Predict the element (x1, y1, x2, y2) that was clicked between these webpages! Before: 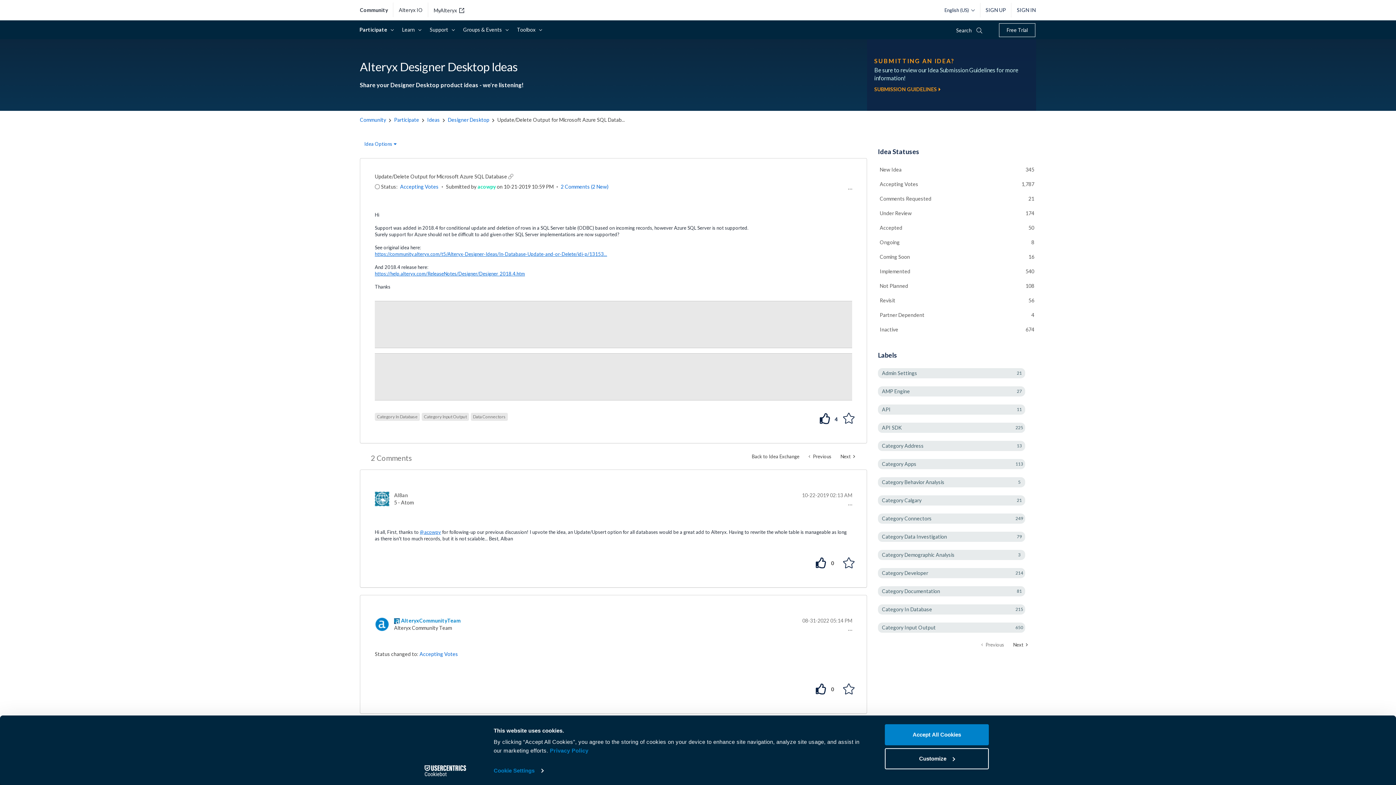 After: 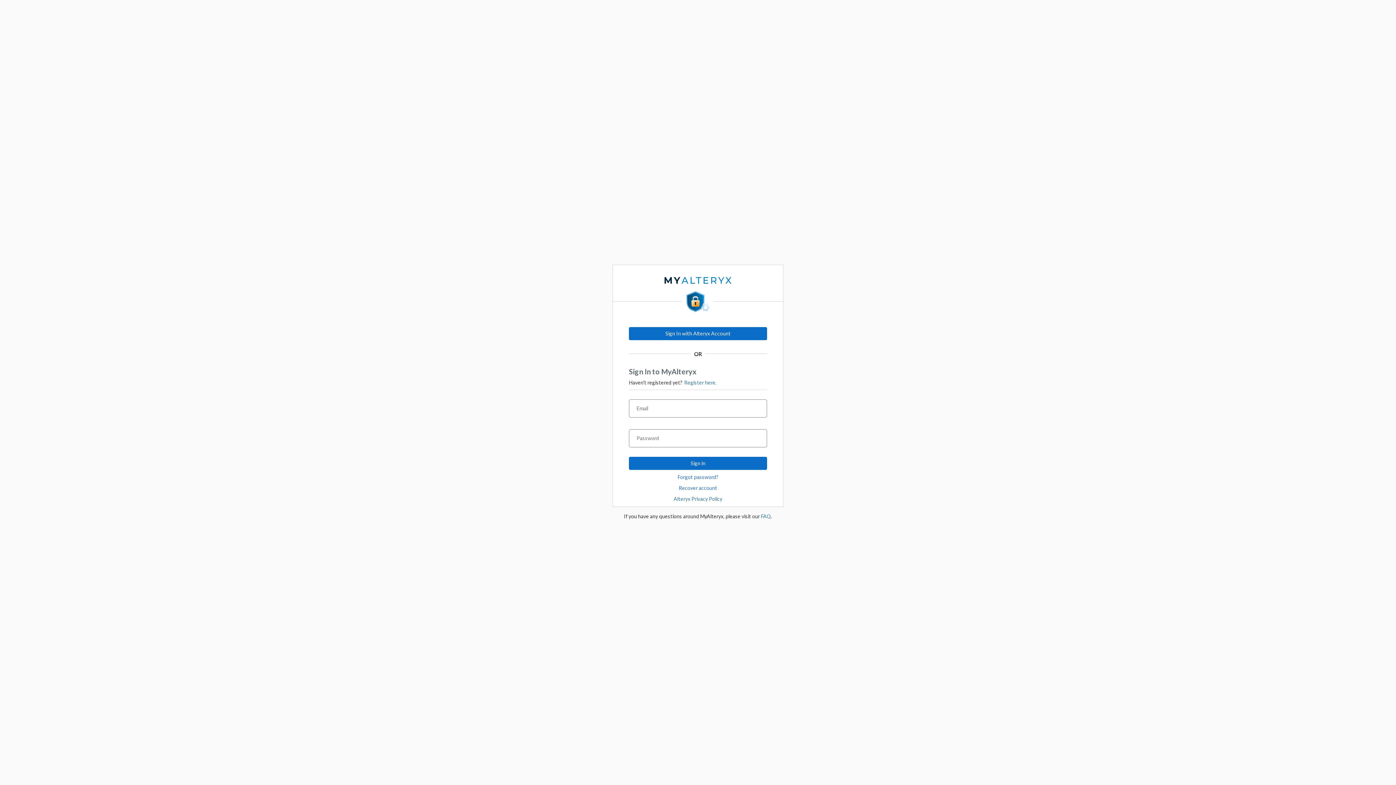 Action: bbox: (838, 561, 859, 567)